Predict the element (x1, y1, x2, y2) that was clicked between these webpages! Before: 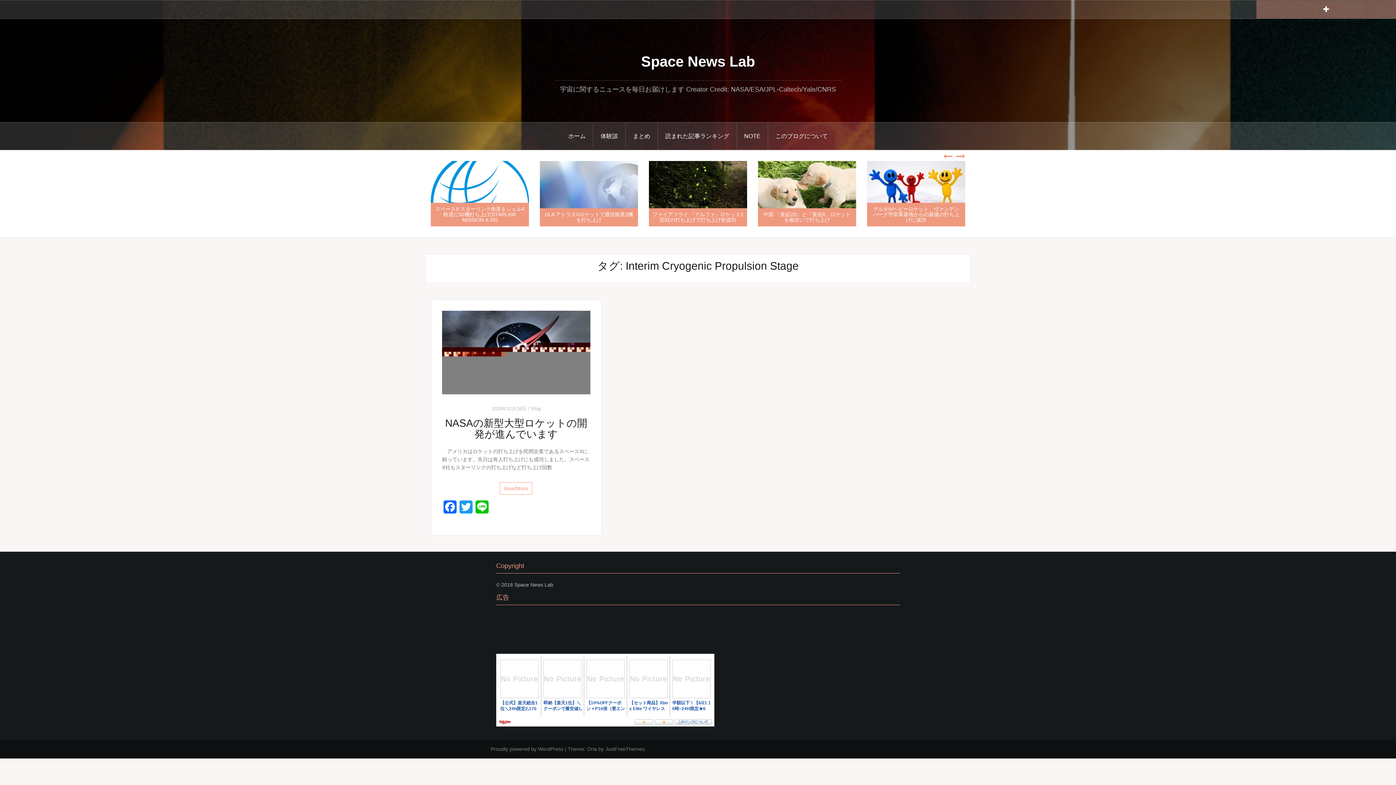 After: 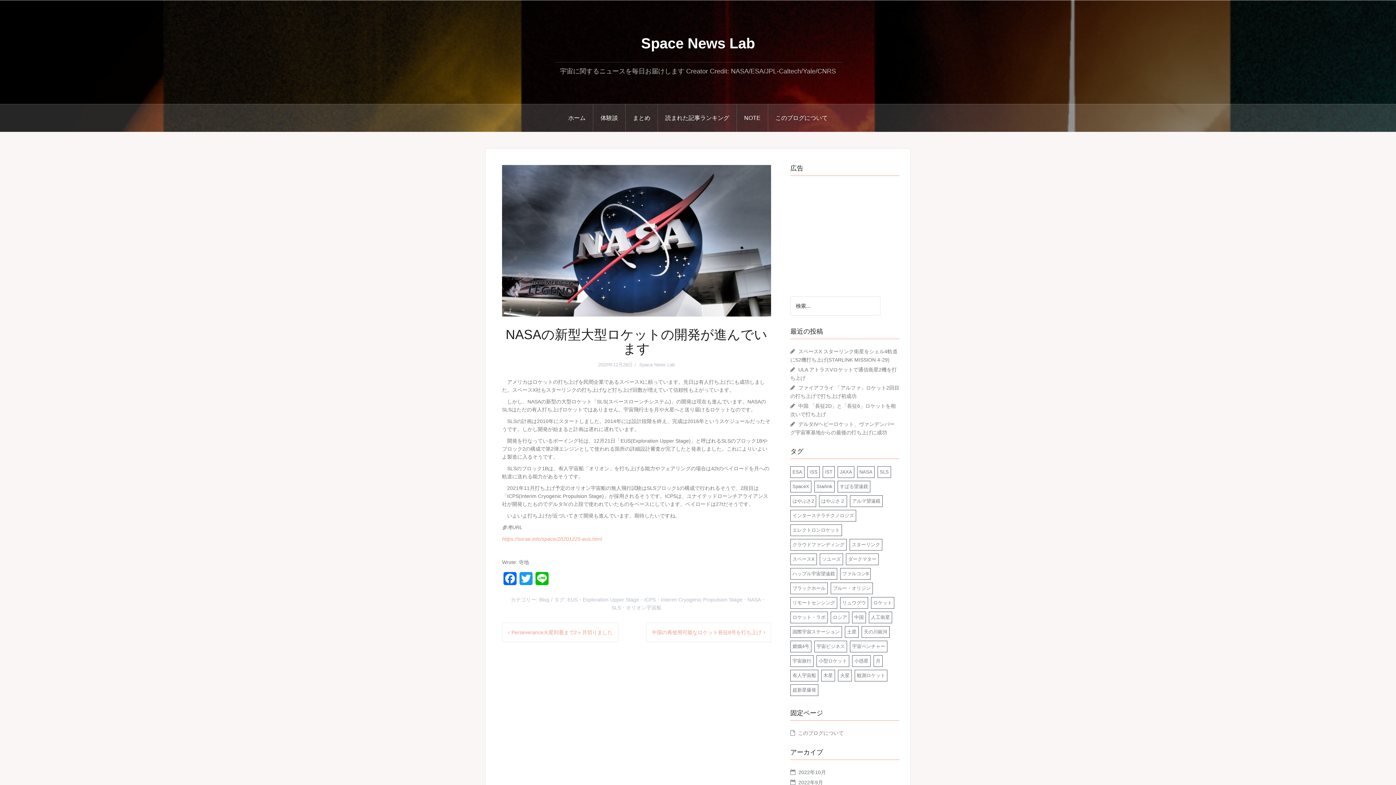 Action: bbox: (442, 349, 590, 355)